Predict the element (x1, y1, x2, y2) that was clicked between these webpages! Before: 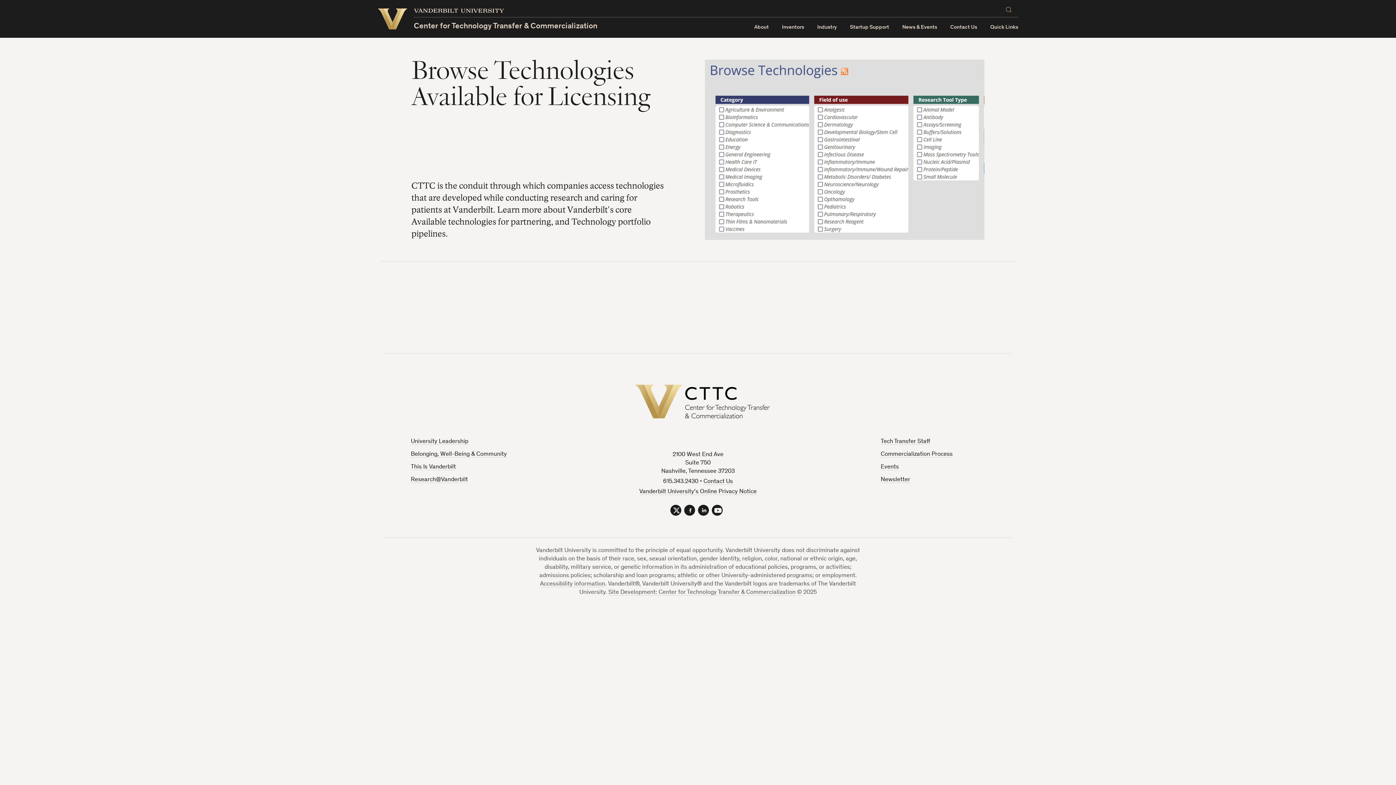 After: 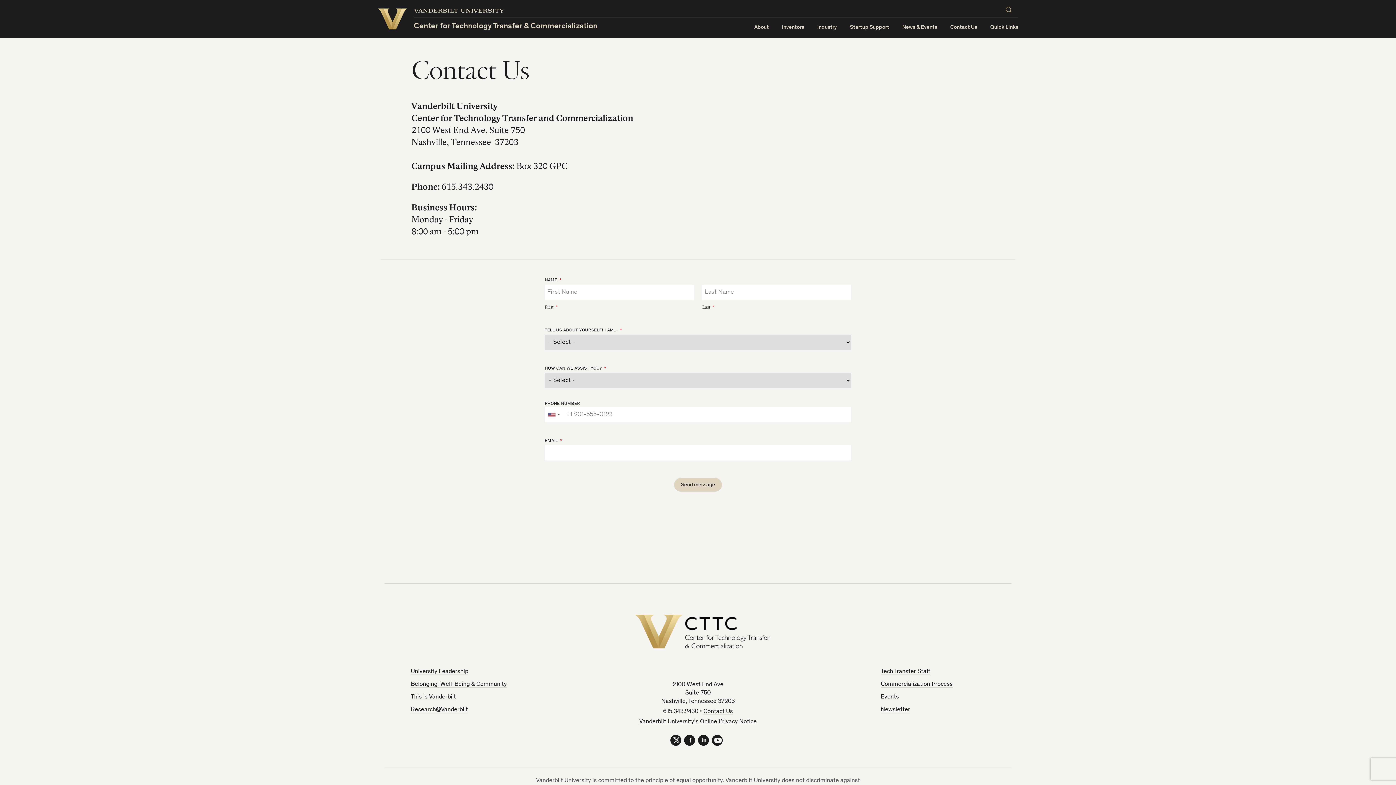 Action: bbox: (950, 24, 977, 30) label: Contact Us